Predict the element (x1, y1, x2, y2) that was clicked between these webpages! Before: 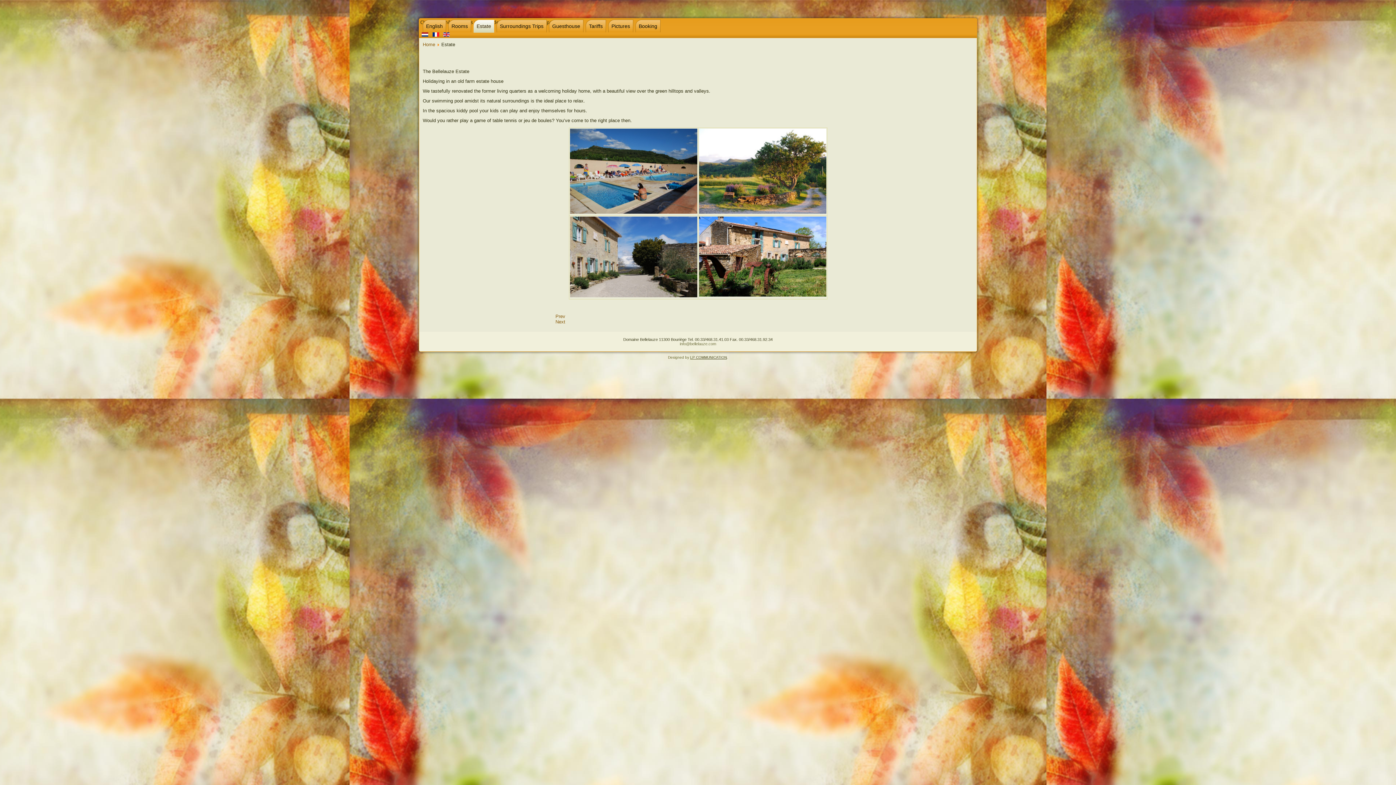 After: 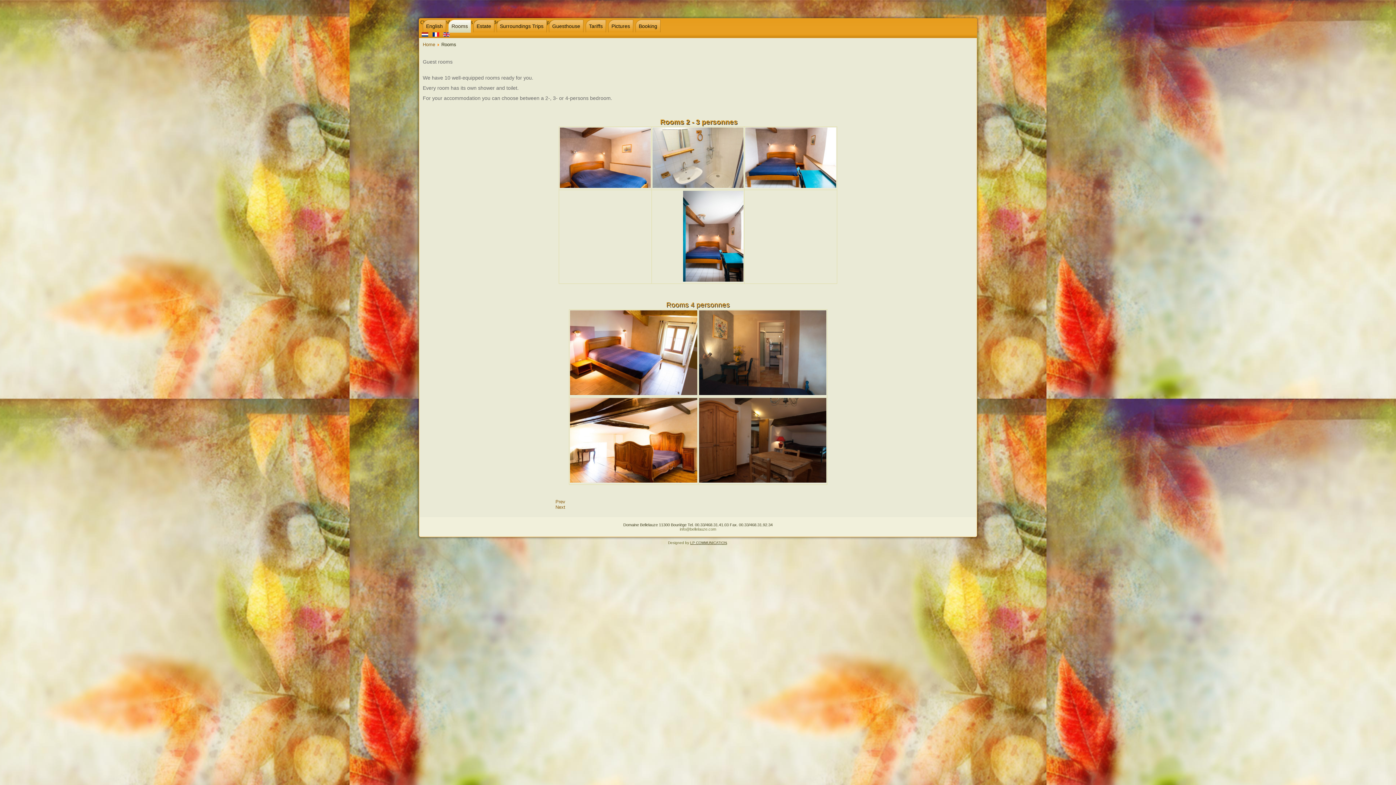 Action: label: Rooms bbox: (448, 19, 471, 32)